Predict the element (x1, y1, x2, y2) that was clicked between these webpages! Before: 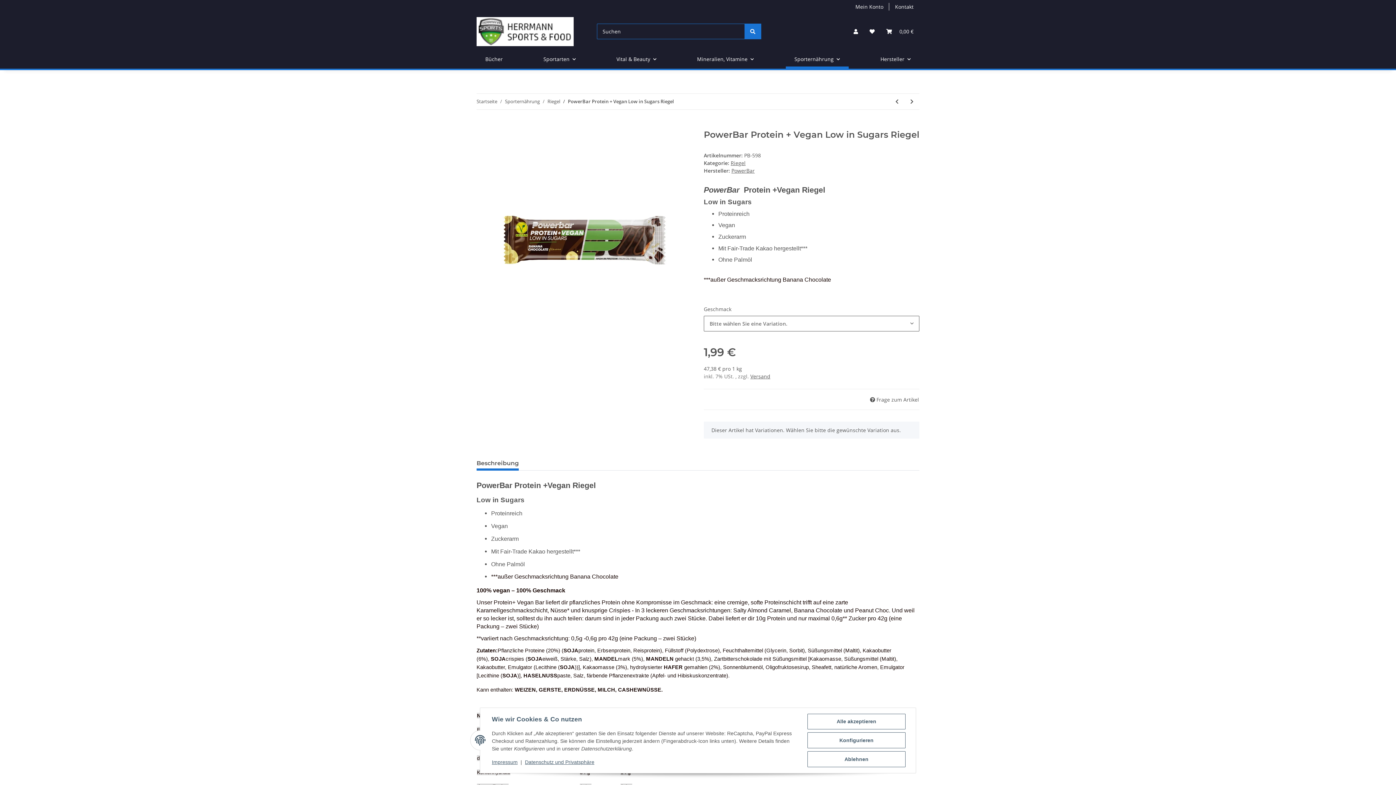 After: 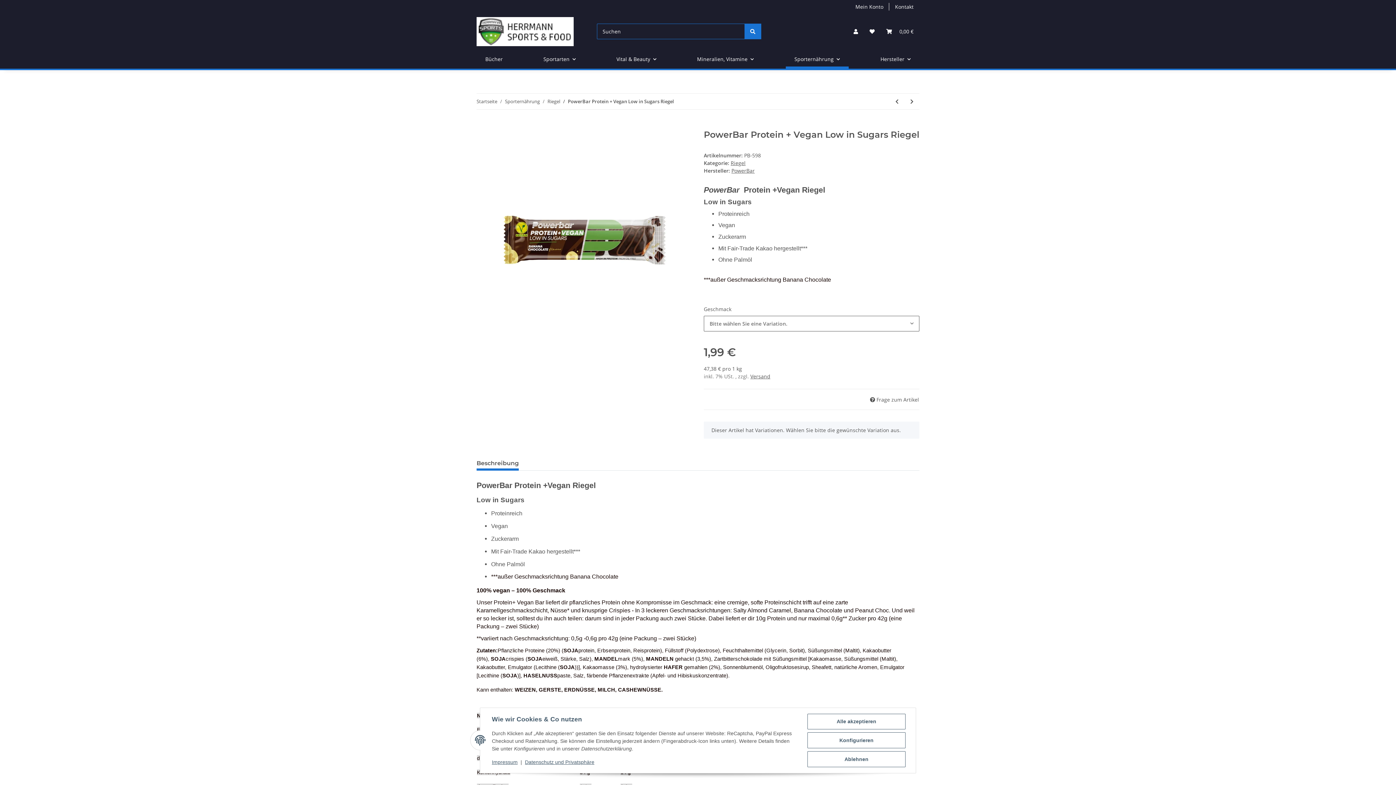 Action: bbox: (568, 98, 674, 105) label: PowerBar Protein + Vegan Low in Sugars Riegel